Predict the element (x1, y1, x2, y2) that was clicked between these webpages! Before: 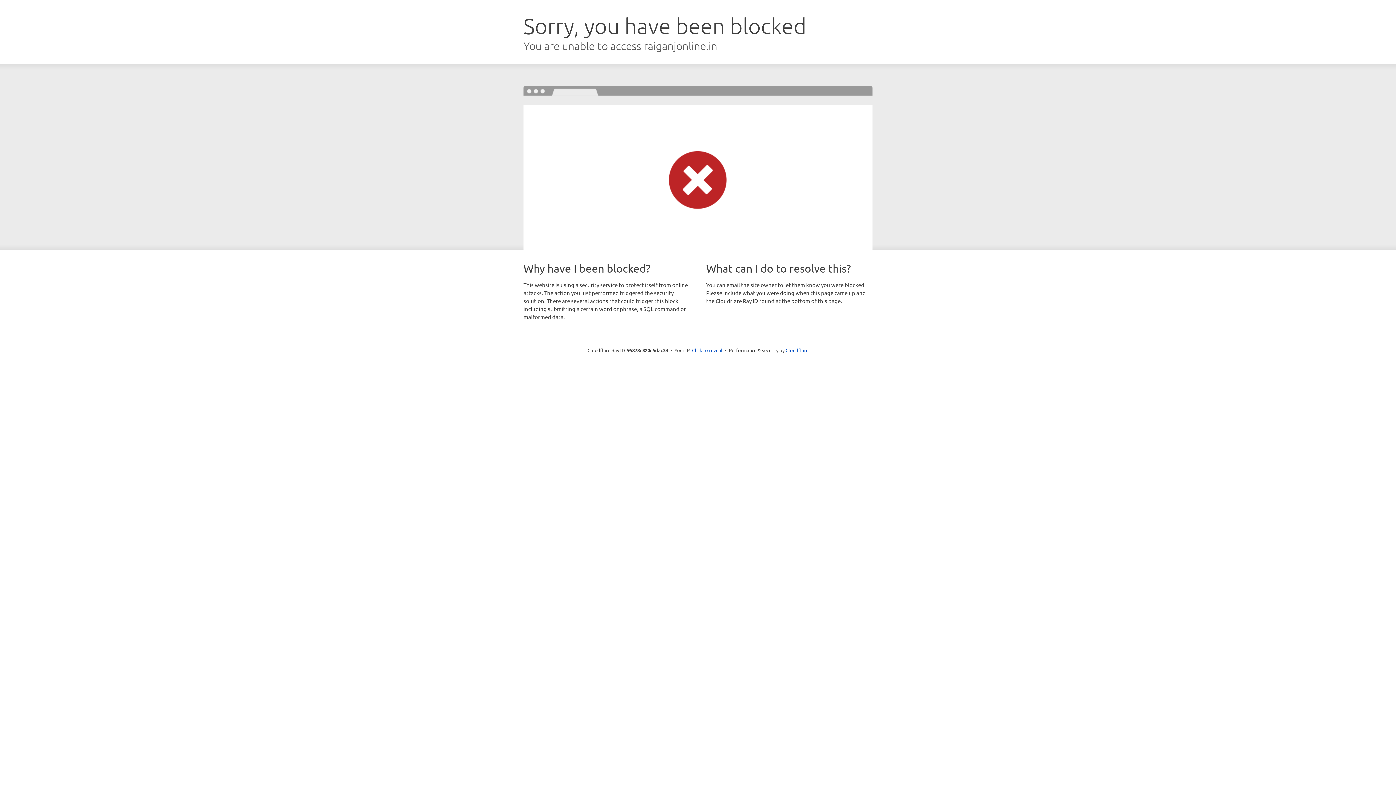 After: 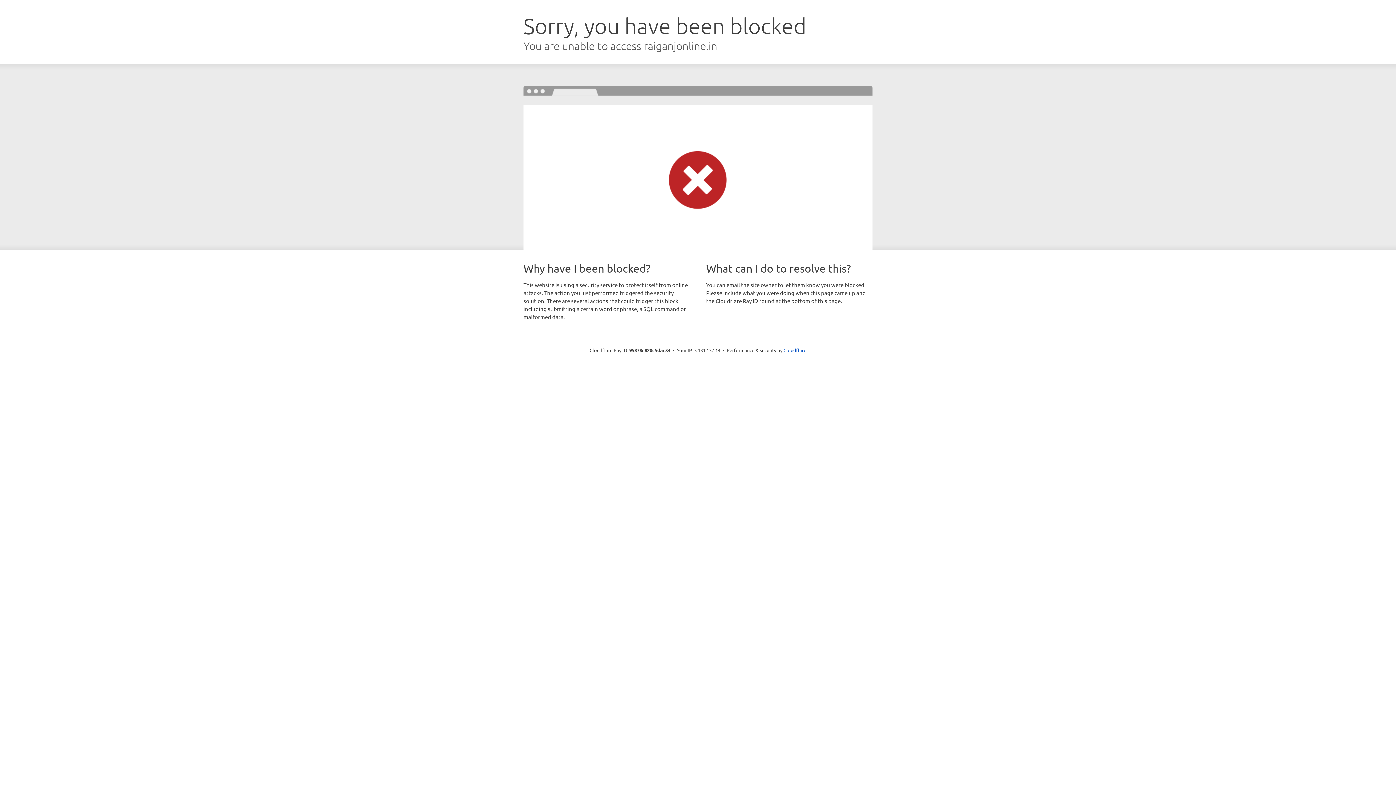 Action: bbox: (692, 346, 722, 353) label: Click to reveal